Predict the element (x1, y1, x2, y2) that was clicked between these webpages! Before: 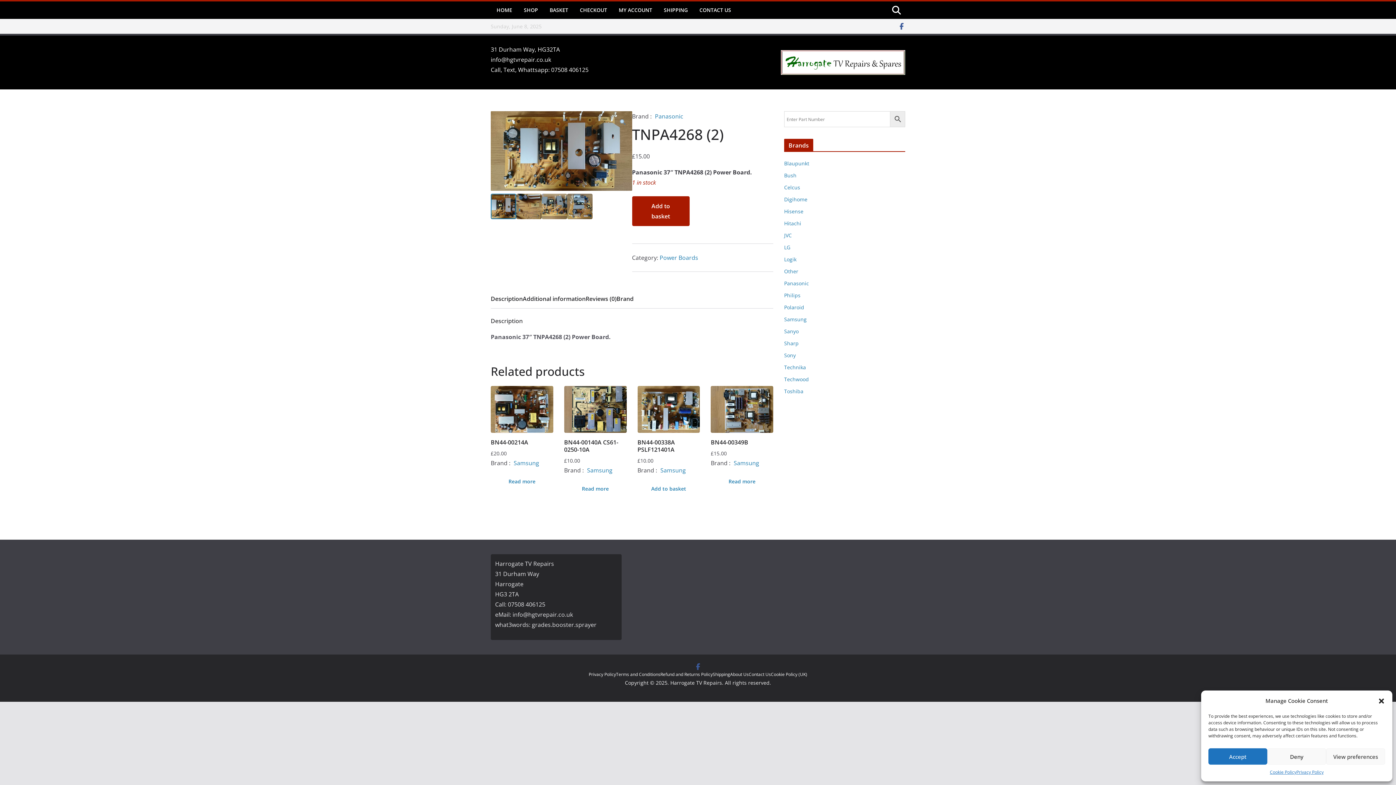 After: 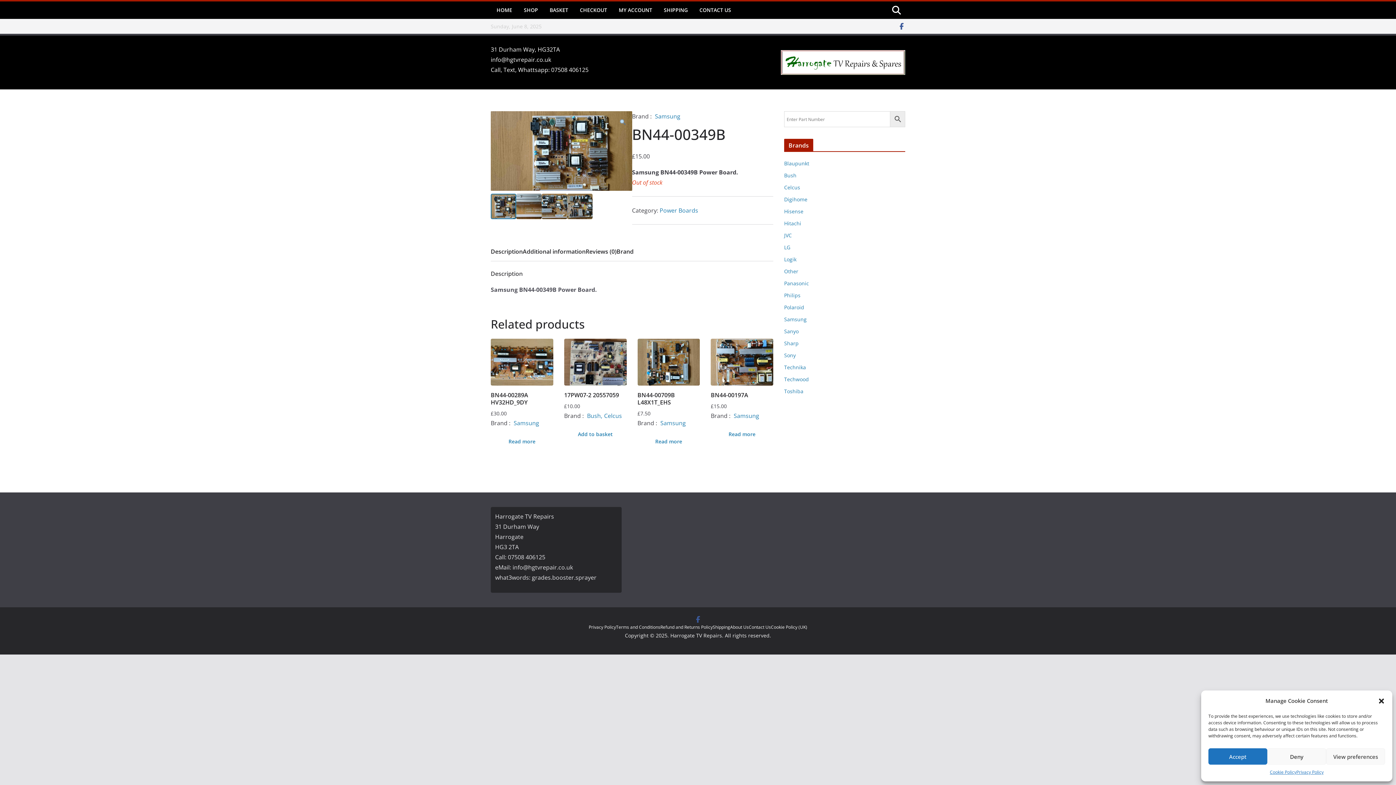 Action: bbox: (711, 474, 773, 489) label: Read more about “BN44-00349B”